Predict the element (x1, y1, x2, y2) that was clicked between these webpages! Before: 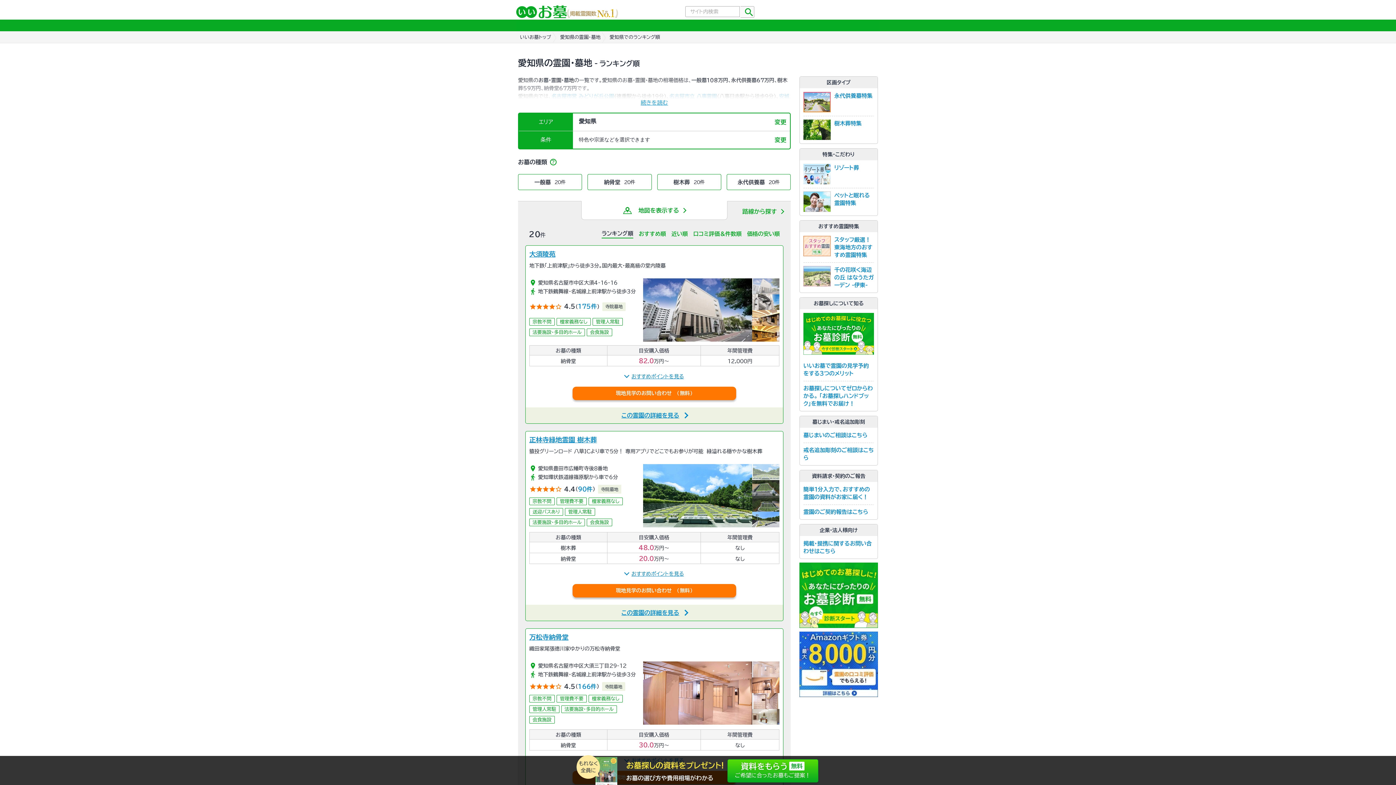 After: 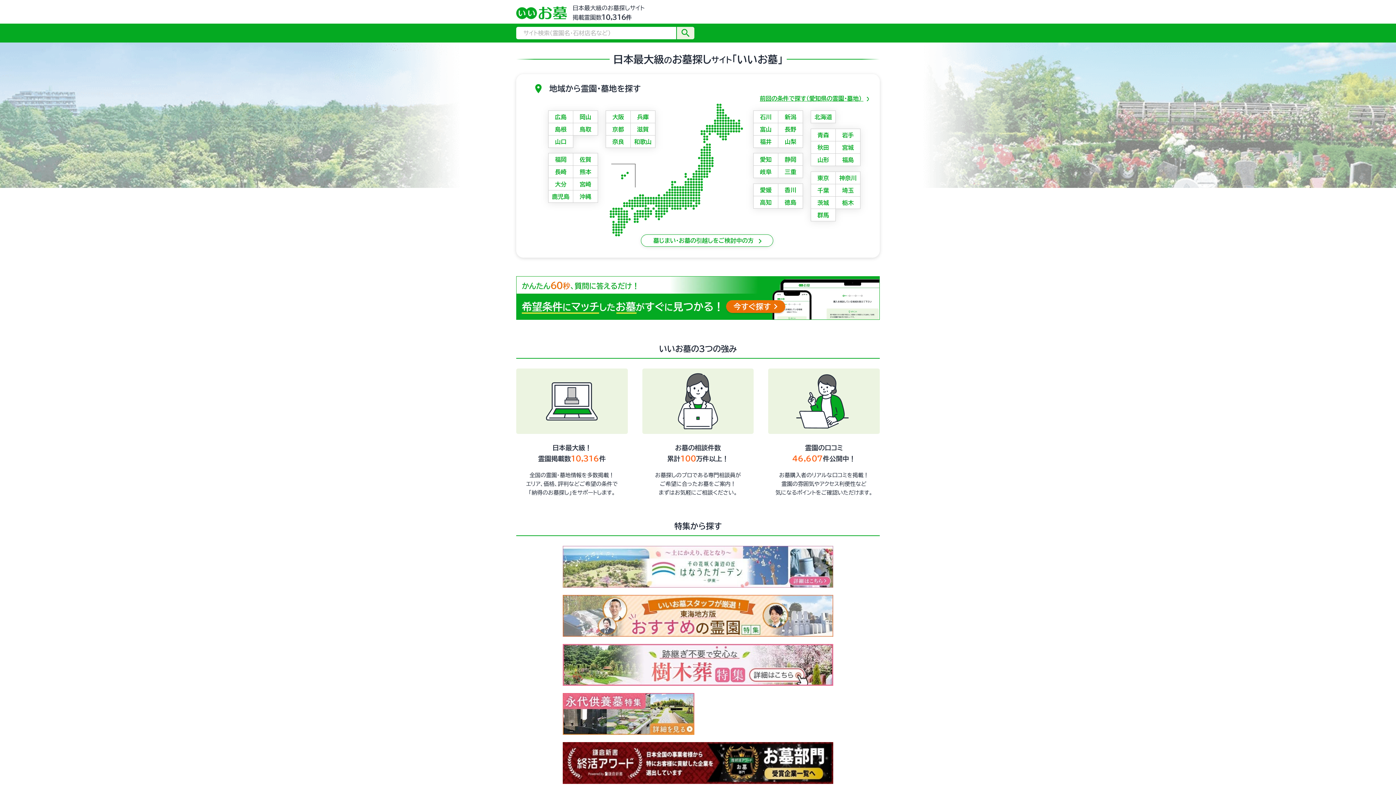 Action: bbox: (516, 5, 618, 18)